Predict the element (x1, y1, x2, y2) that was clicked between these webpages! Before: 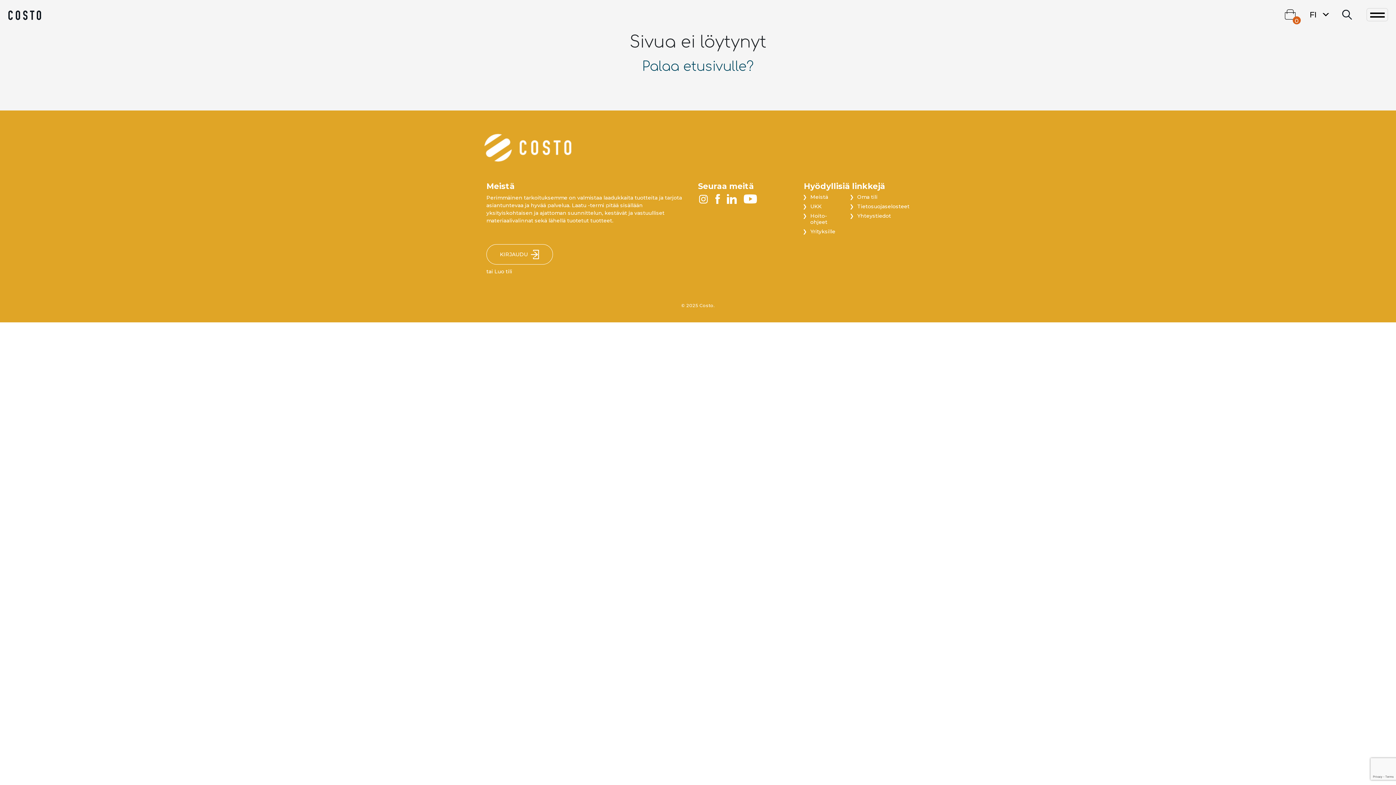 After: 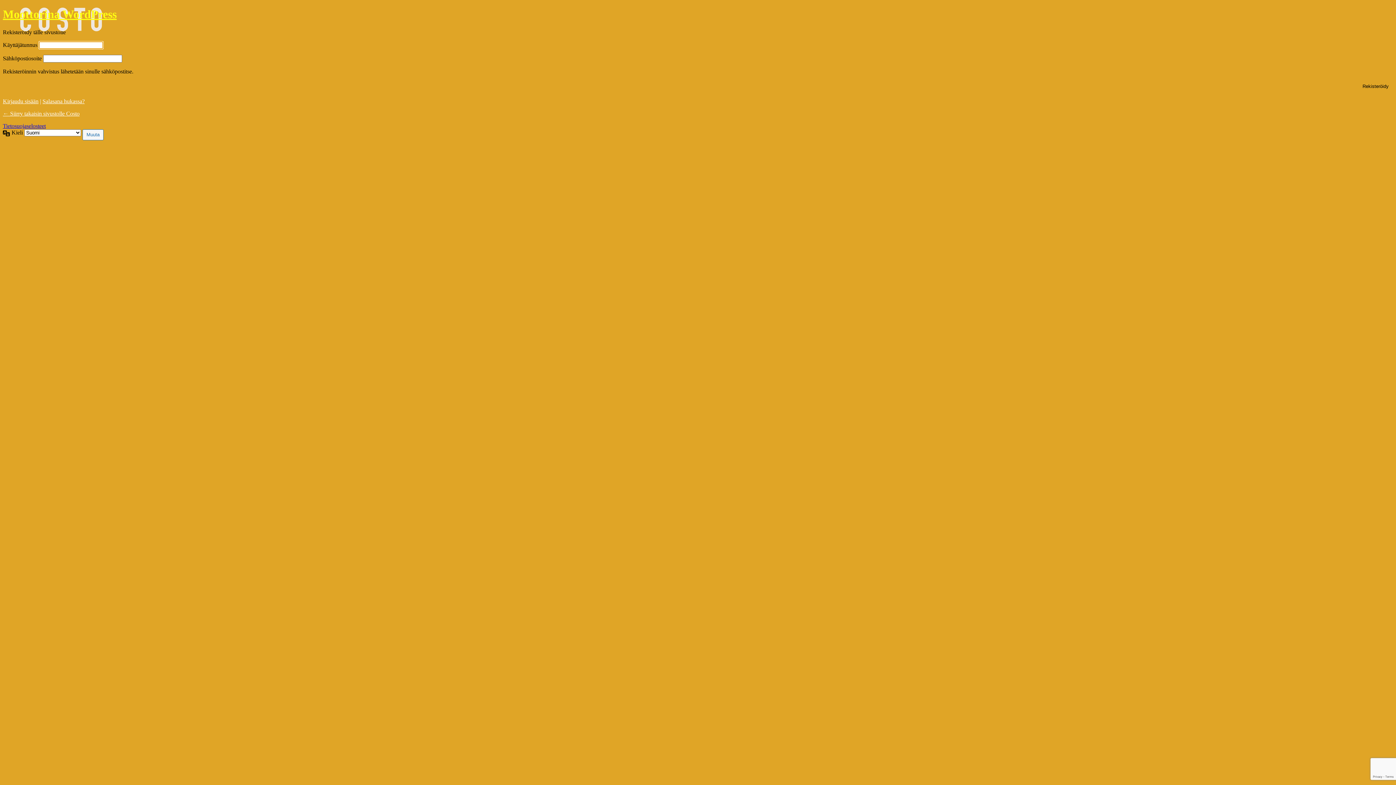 Action: bbox: (494, 268, 512, 274) label: Luo tili